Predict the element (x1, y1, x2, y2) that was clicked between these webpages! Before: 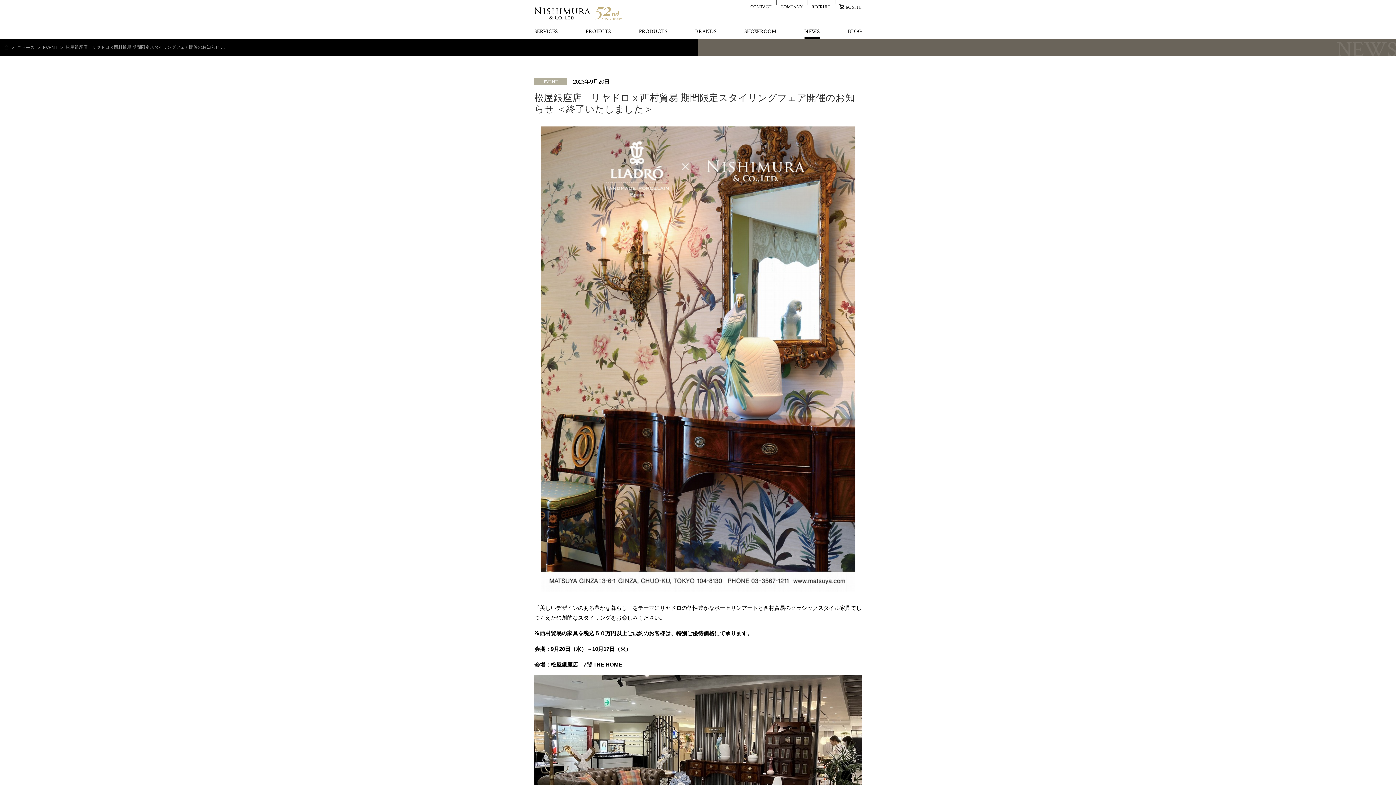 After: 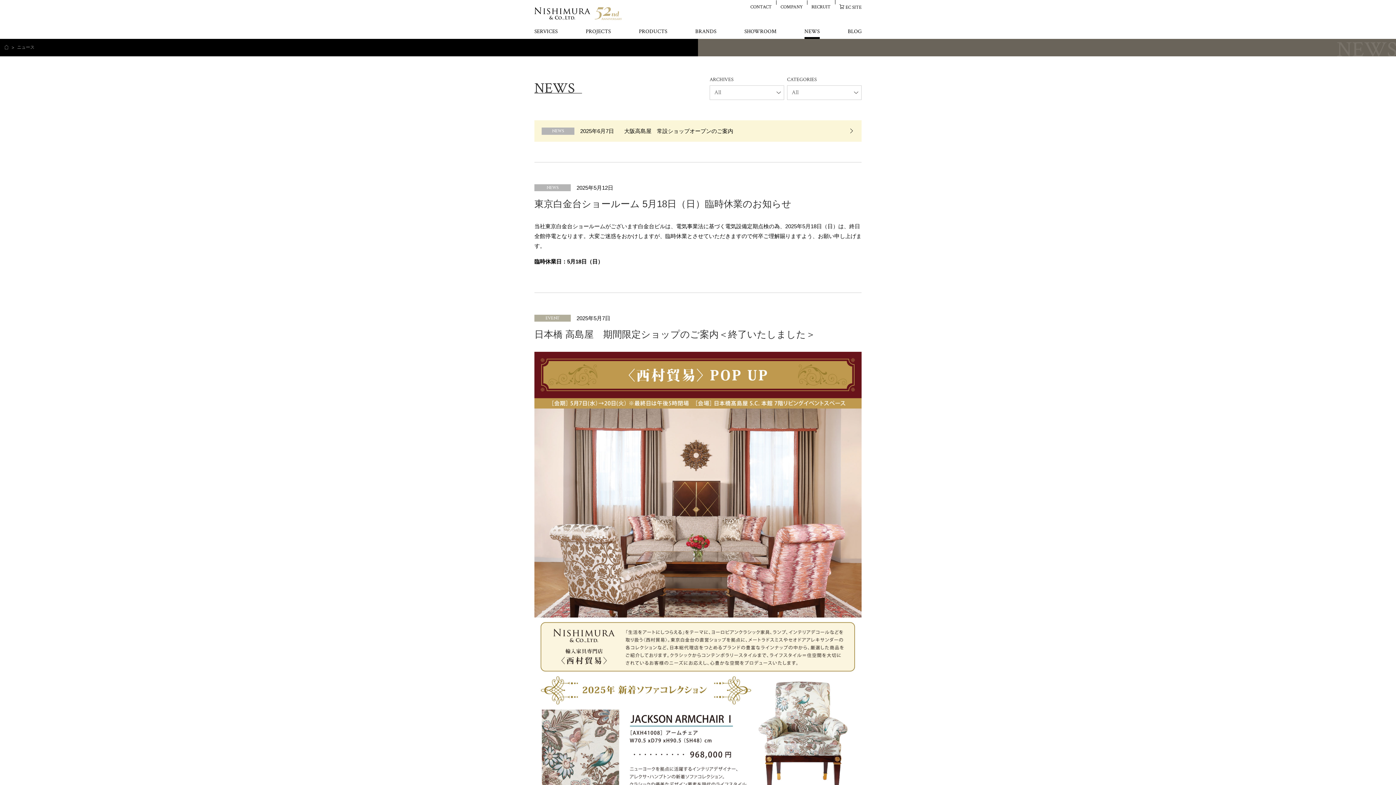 Action: bbox: (804, 28, 819, 38) label: NEWS